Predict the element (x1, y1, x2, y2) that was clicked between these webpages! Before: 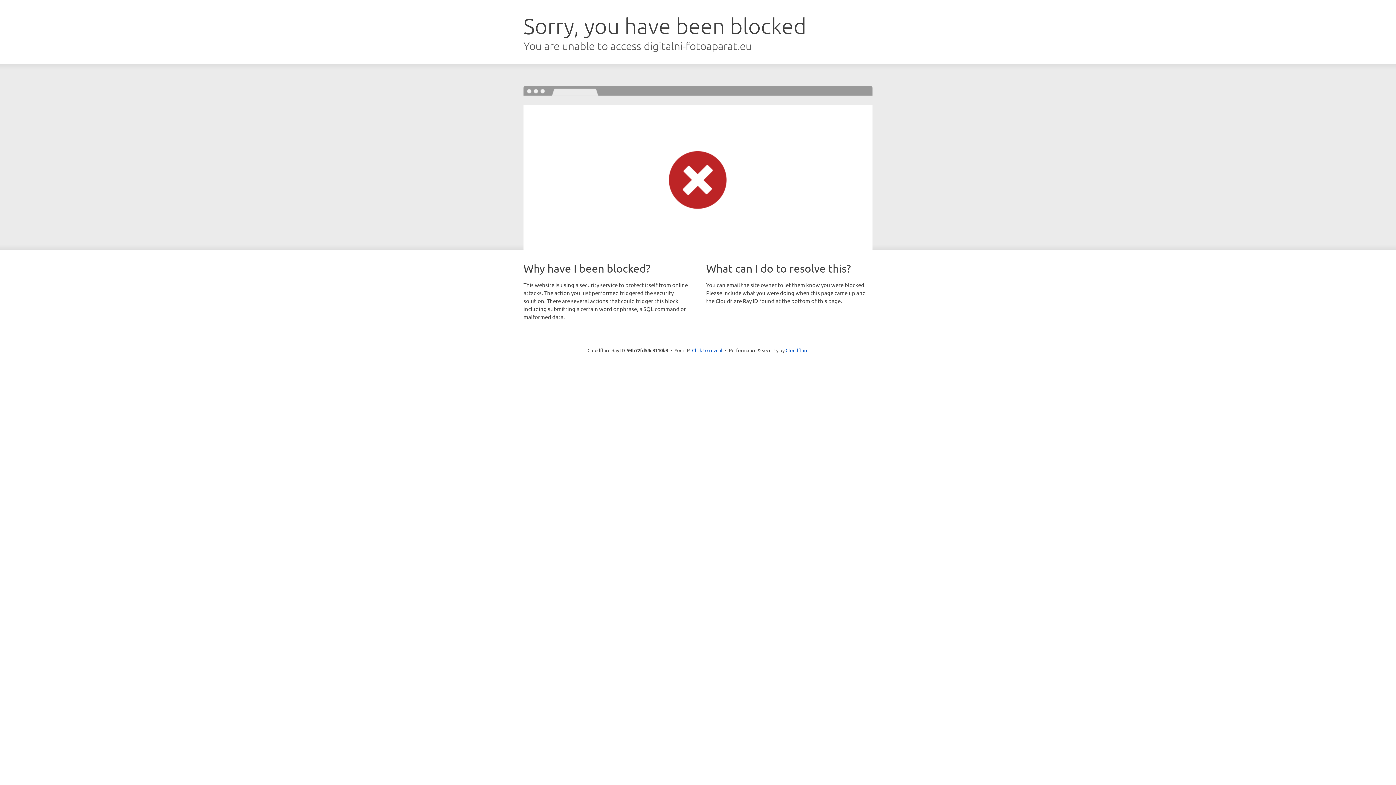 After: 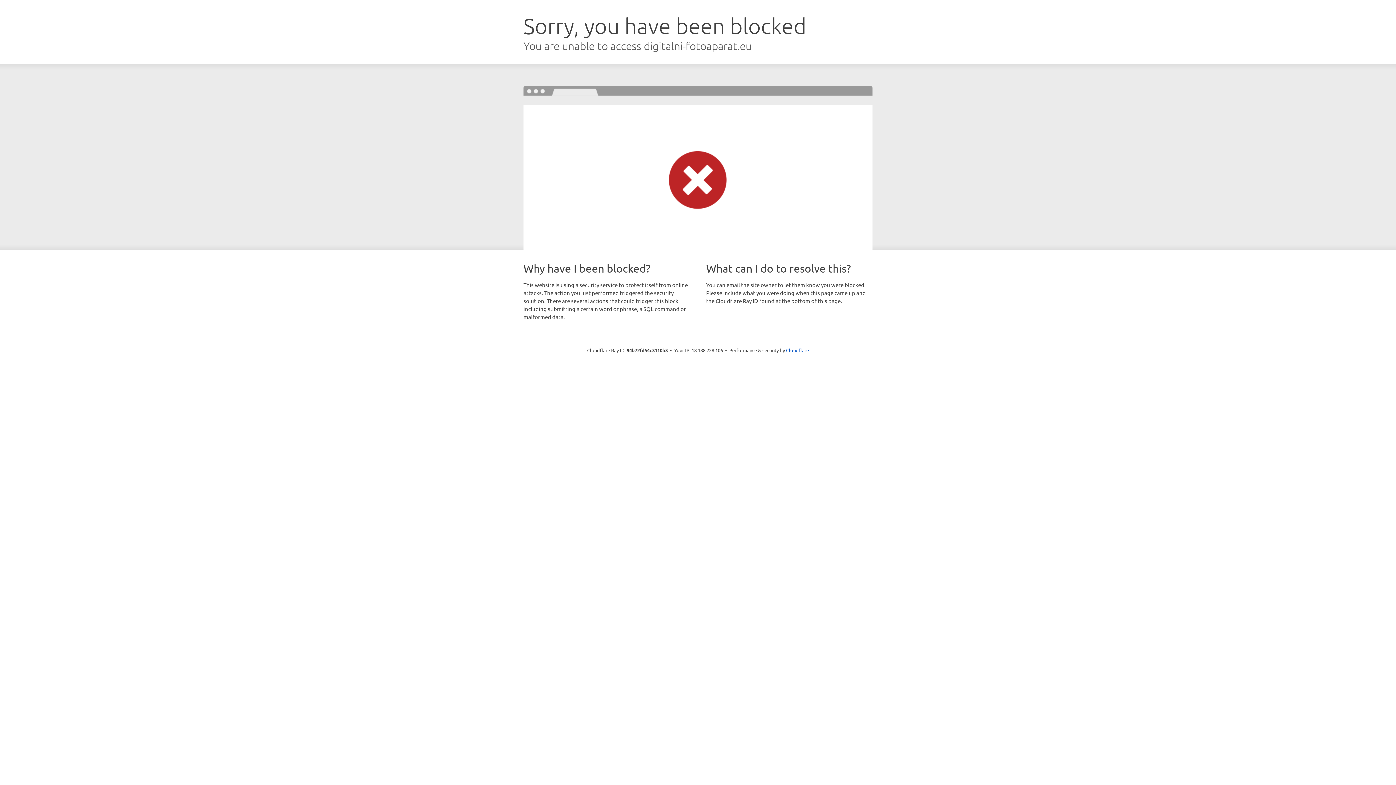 Action: bbox: (692, 346, 722, 353) label: Click to reveal